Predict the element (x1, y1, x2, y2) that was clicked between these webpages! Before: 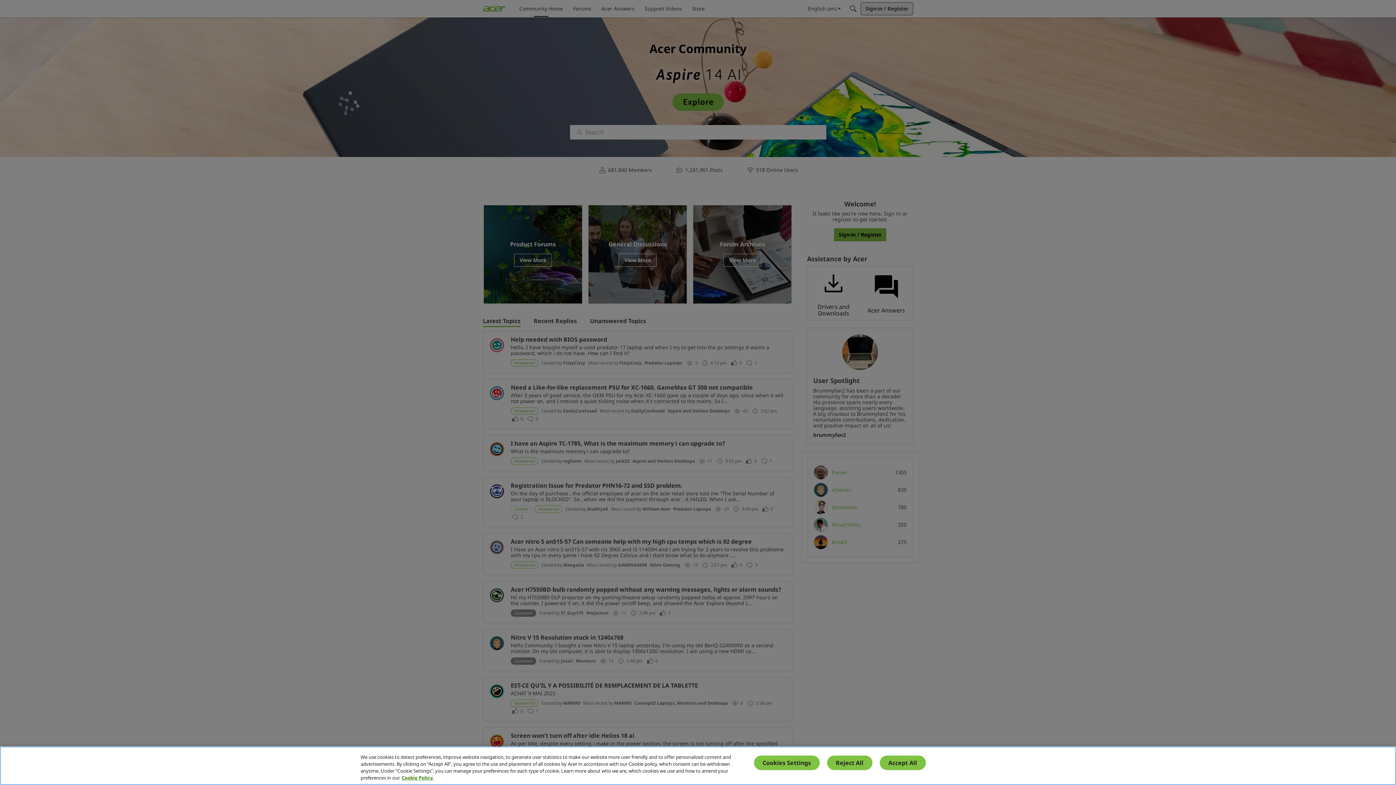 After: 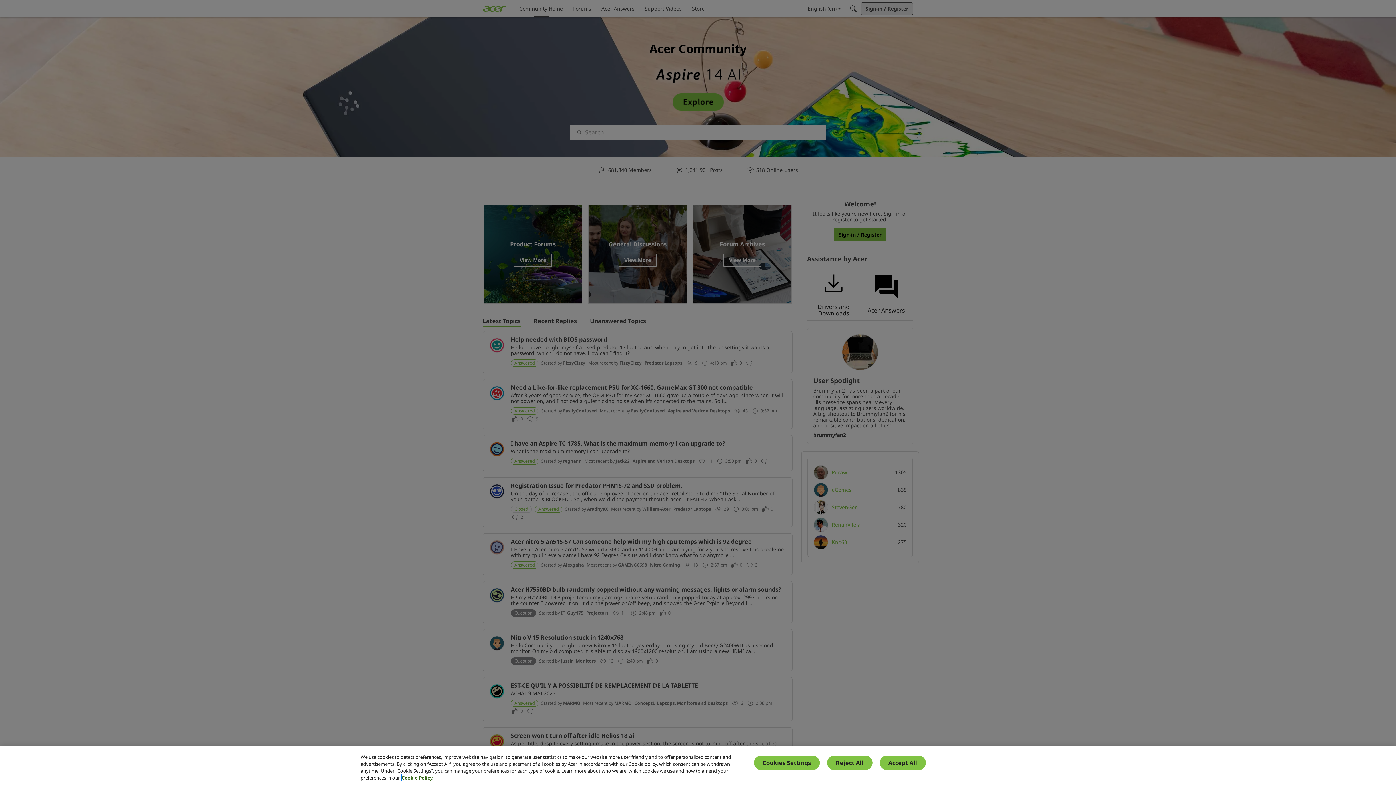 Action: bbox: (401, 774, 433, 781) label: More information about your privacy, opens in a new tab